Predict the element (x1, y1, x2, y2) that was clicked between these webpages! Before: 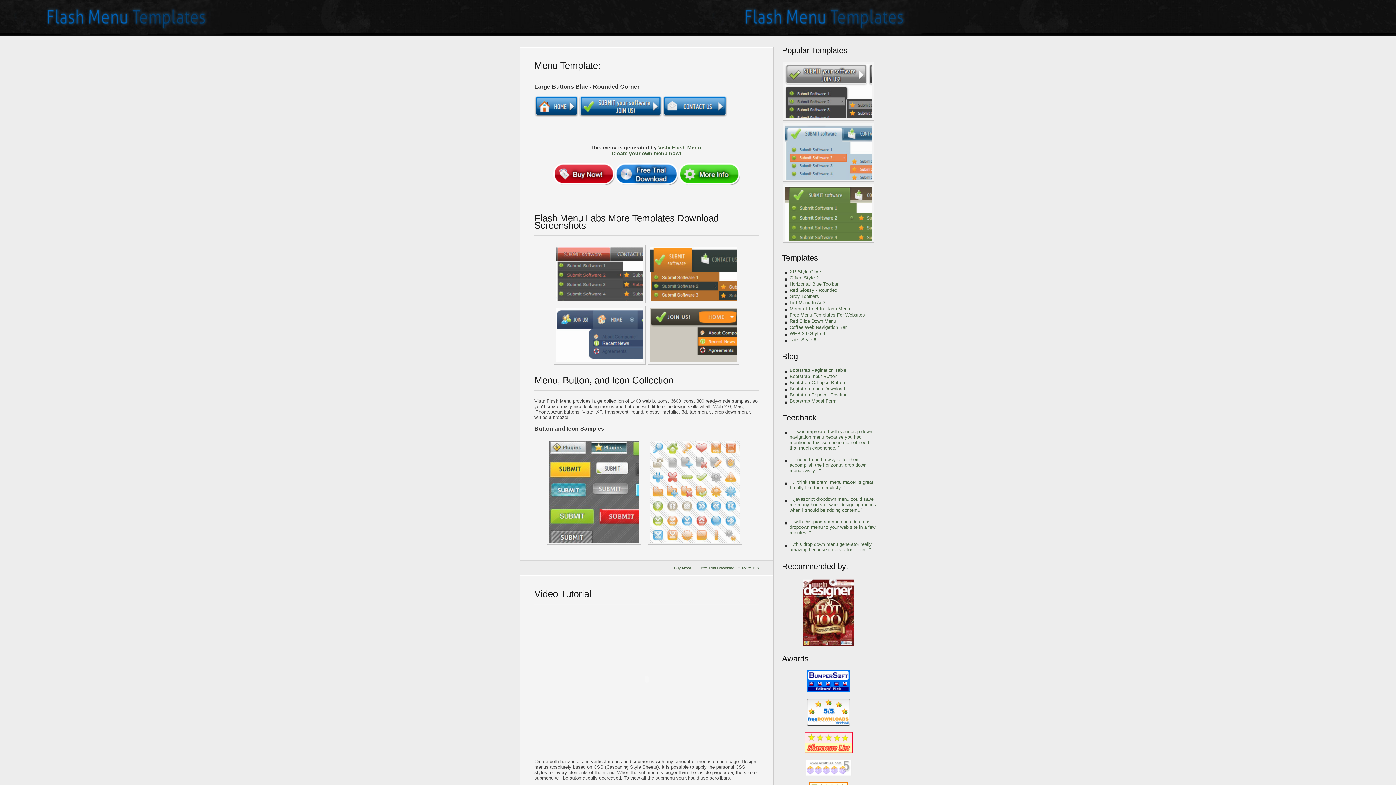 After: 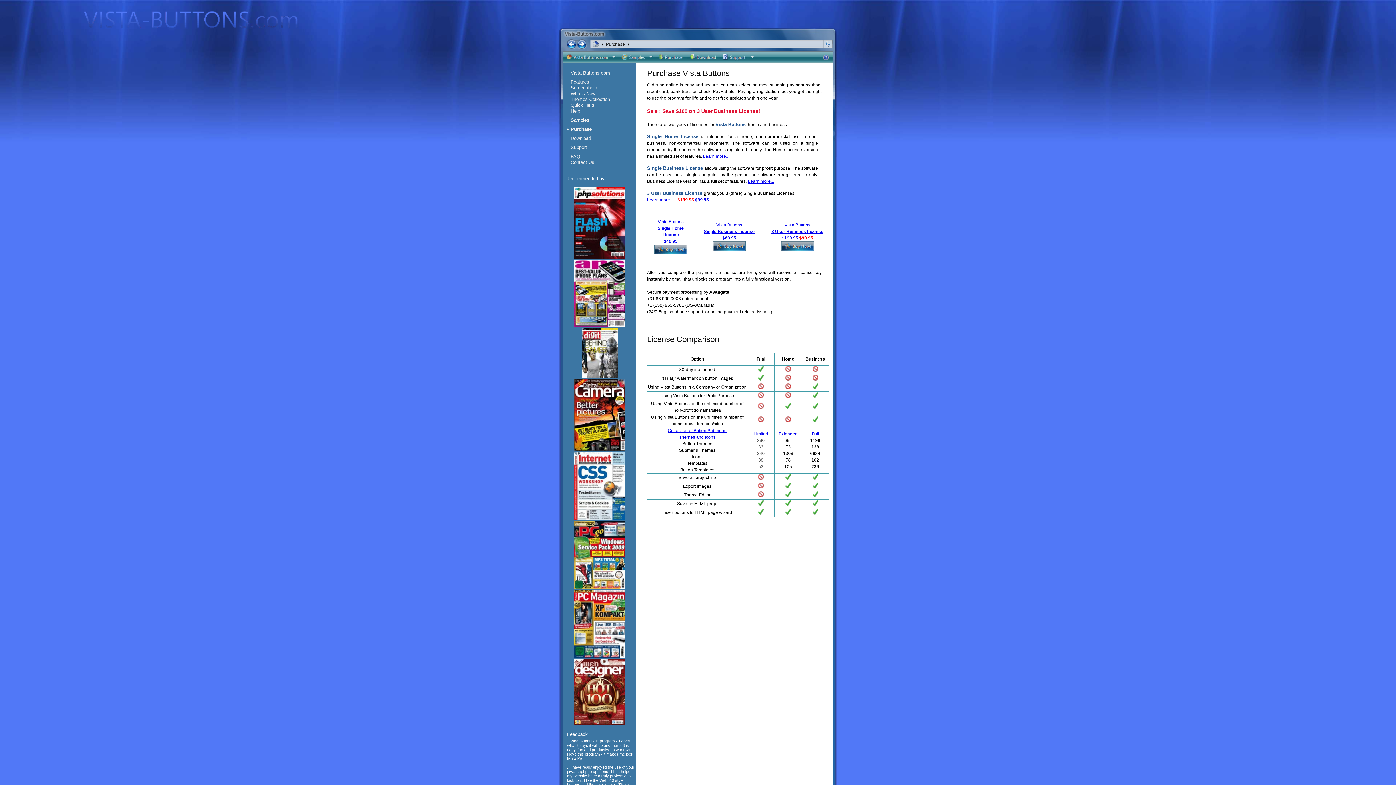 Action: bbox: (553, 163, 614, 185) label: 
